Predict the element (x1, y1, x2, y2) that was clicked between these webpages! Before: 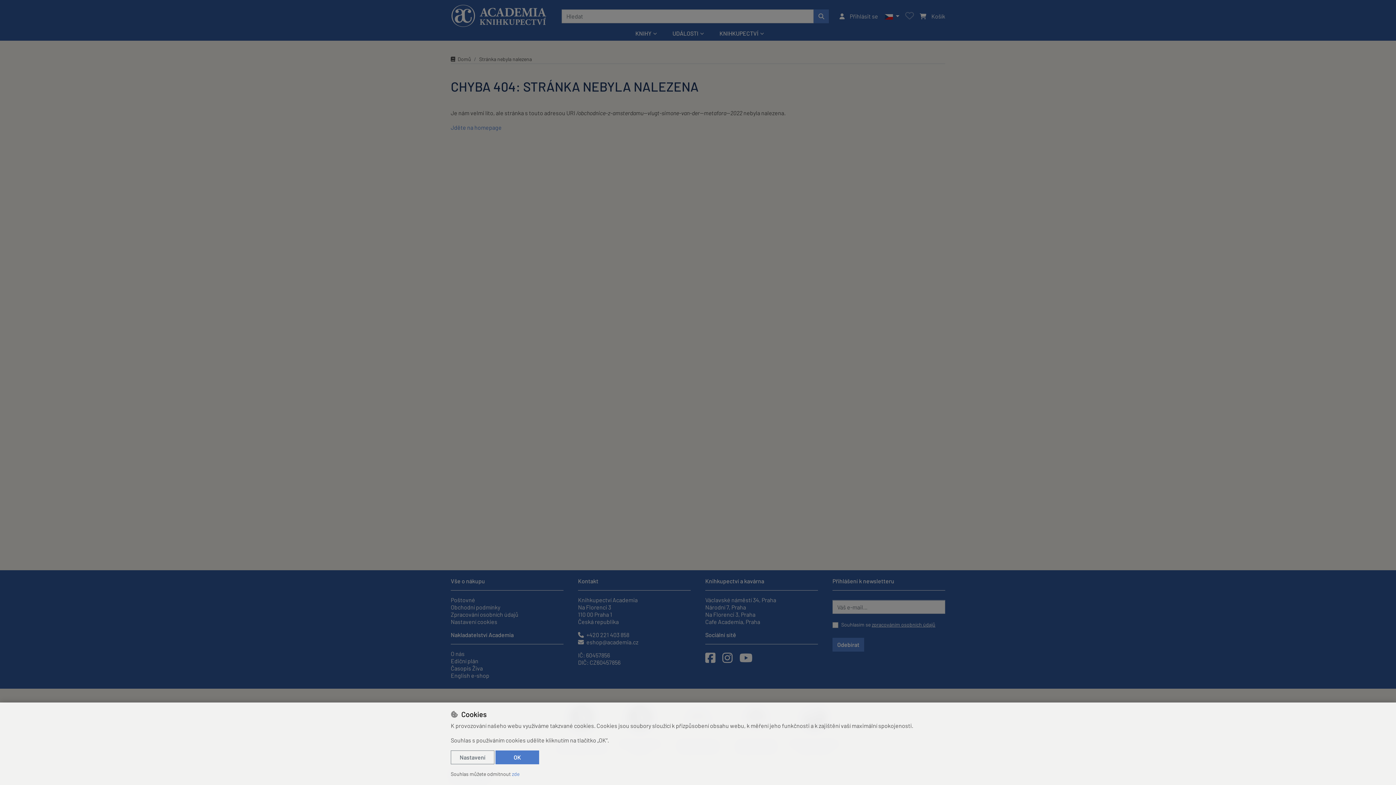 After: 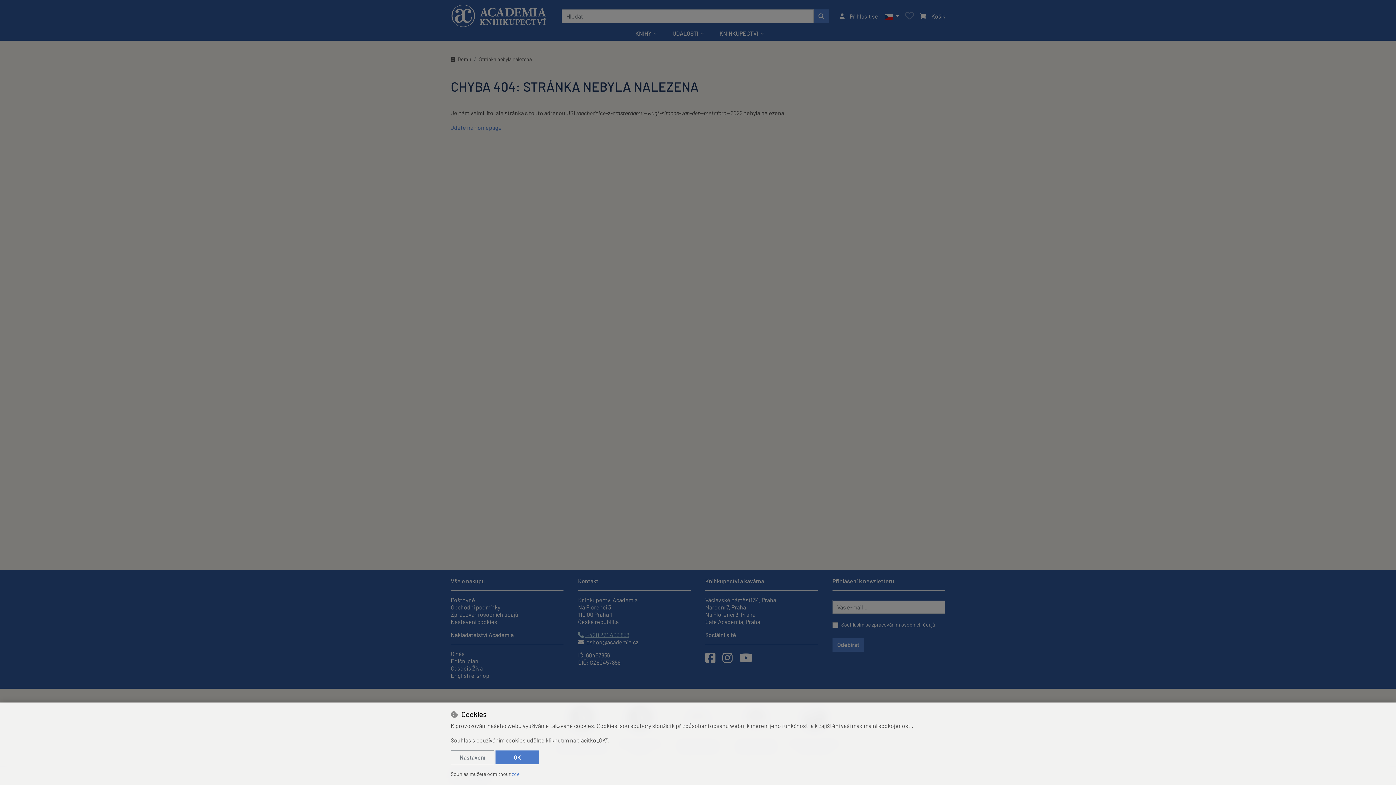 Action: bbox: (578, 631, 629, 638) label:  +420 221 403 858